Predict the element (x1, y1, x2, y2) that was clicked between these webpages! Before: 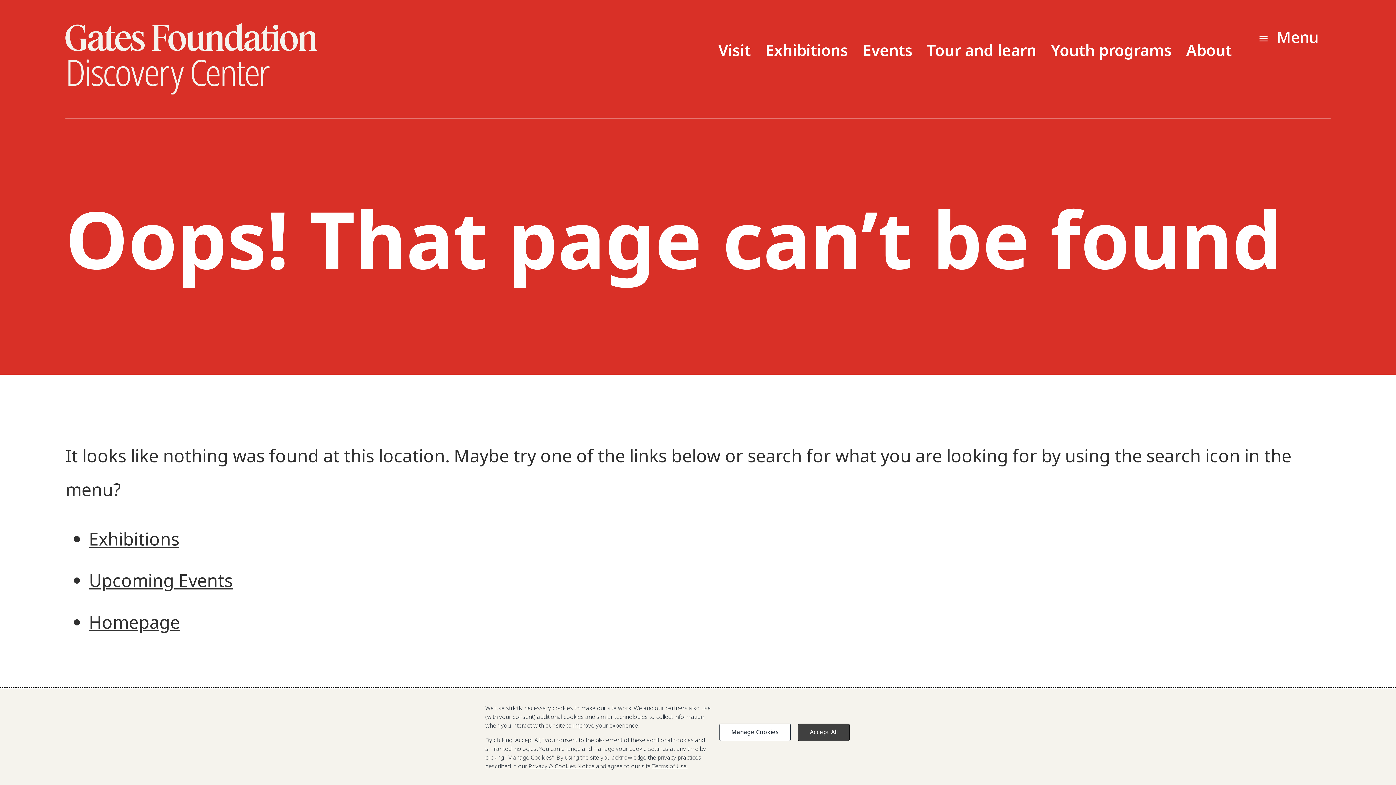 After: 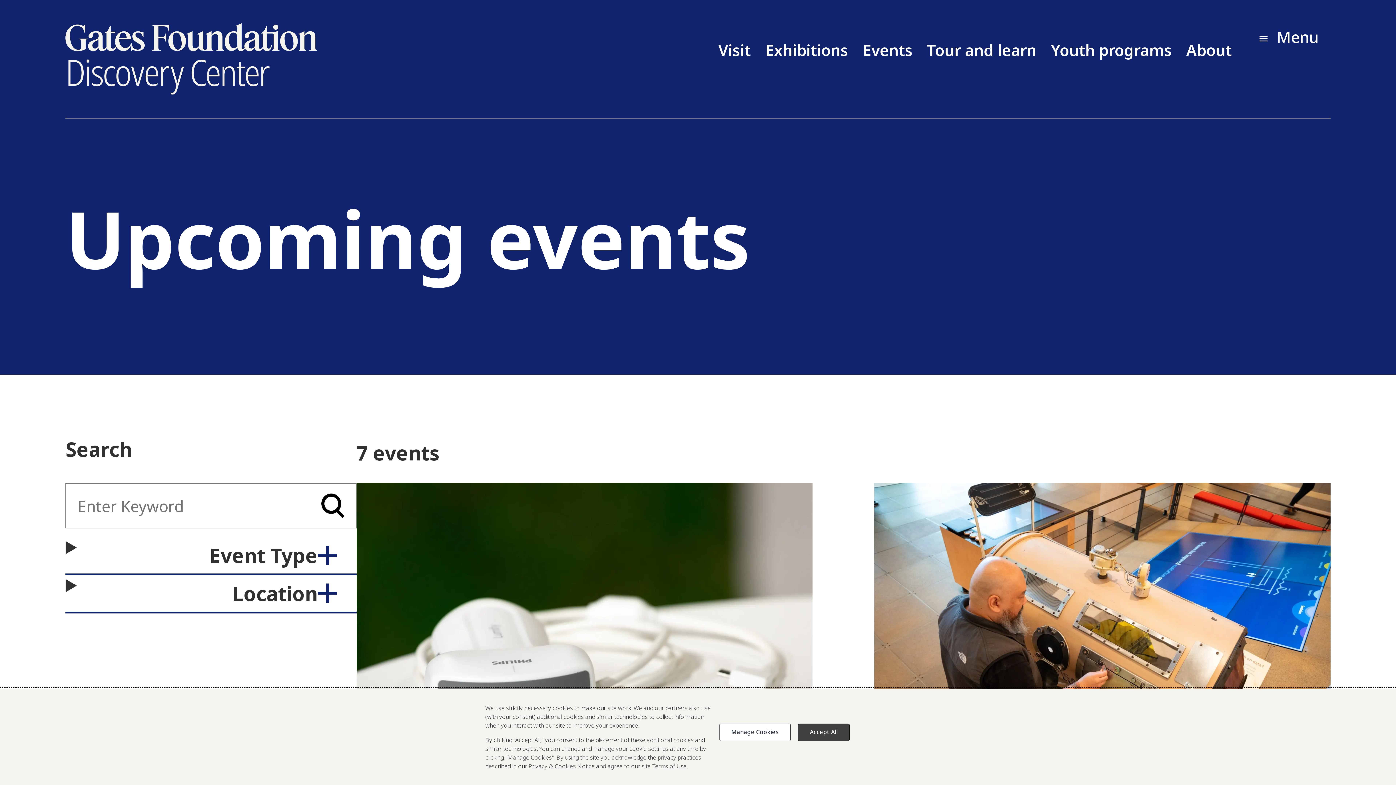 Action: label: Upcoming Events bbox: (88, 568, 232, 592)